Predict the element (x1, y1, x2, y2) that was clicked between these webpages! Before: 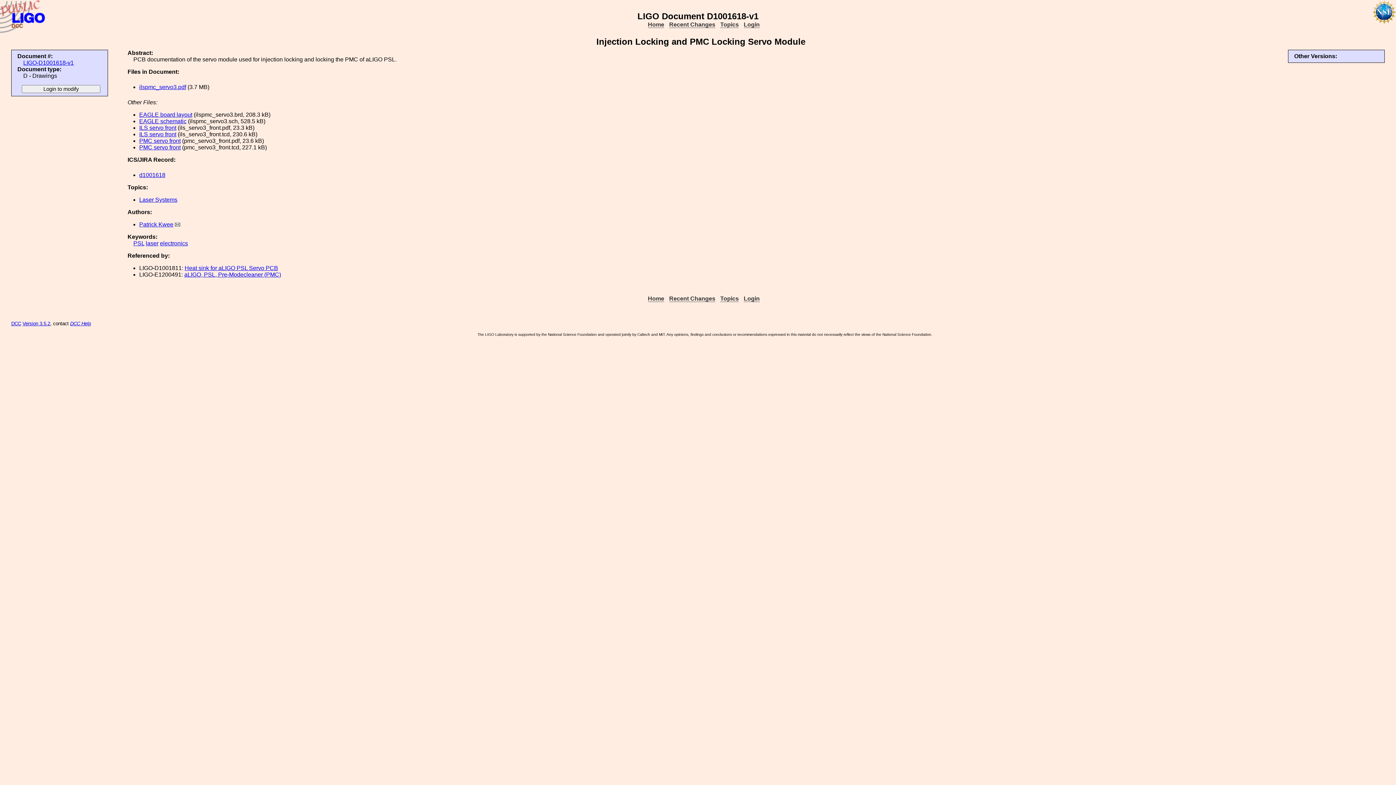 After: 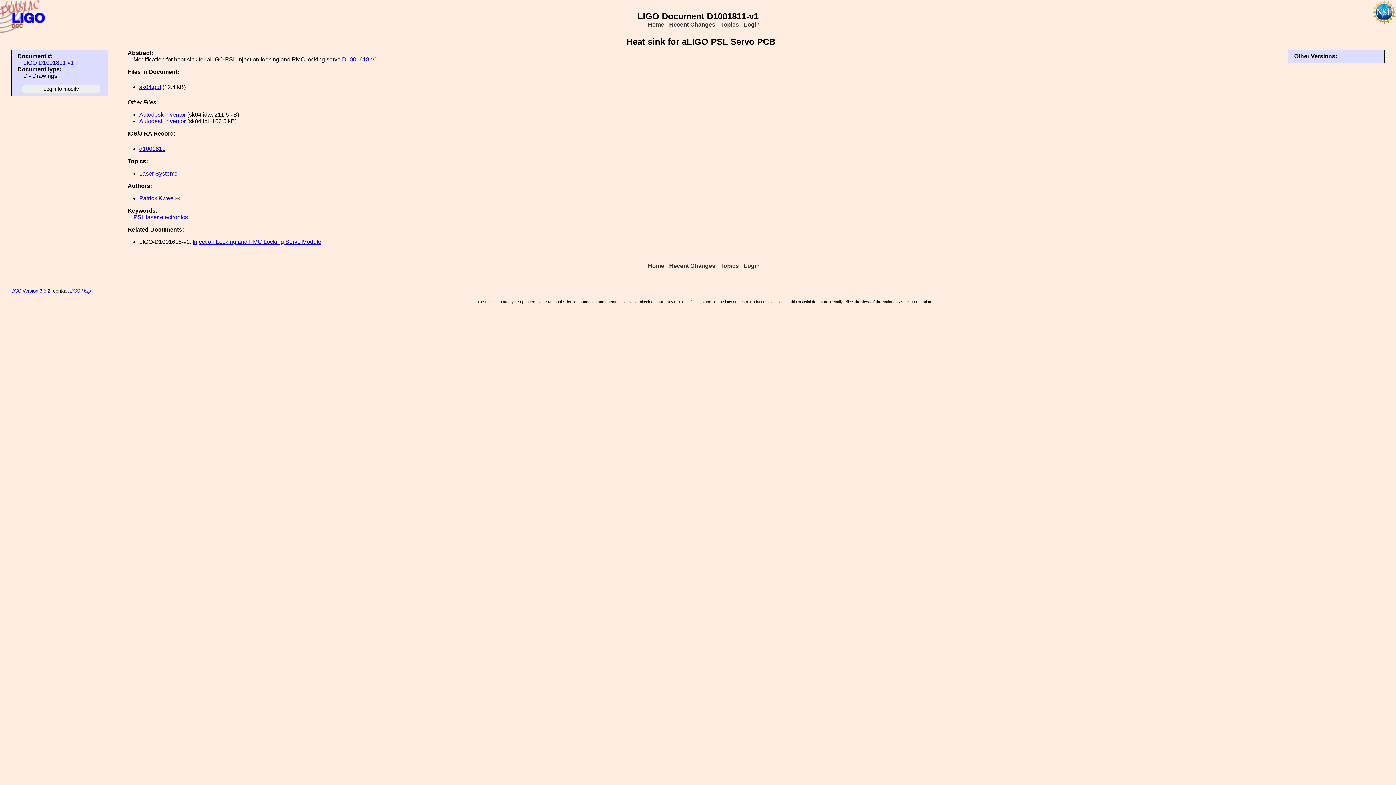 Action: bbox: (184, 265, 278, 271) label: Heat sink for aLIGO PSL Servo PCB